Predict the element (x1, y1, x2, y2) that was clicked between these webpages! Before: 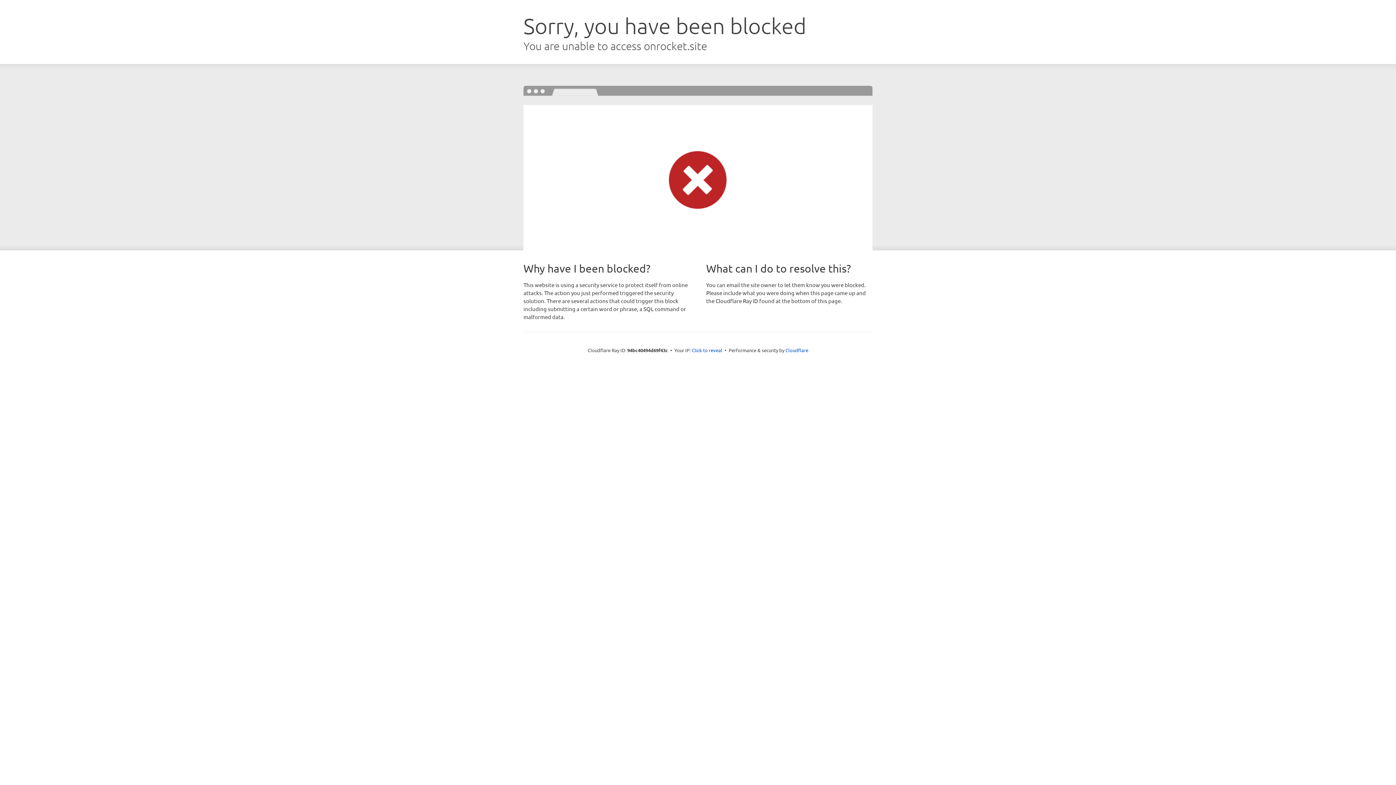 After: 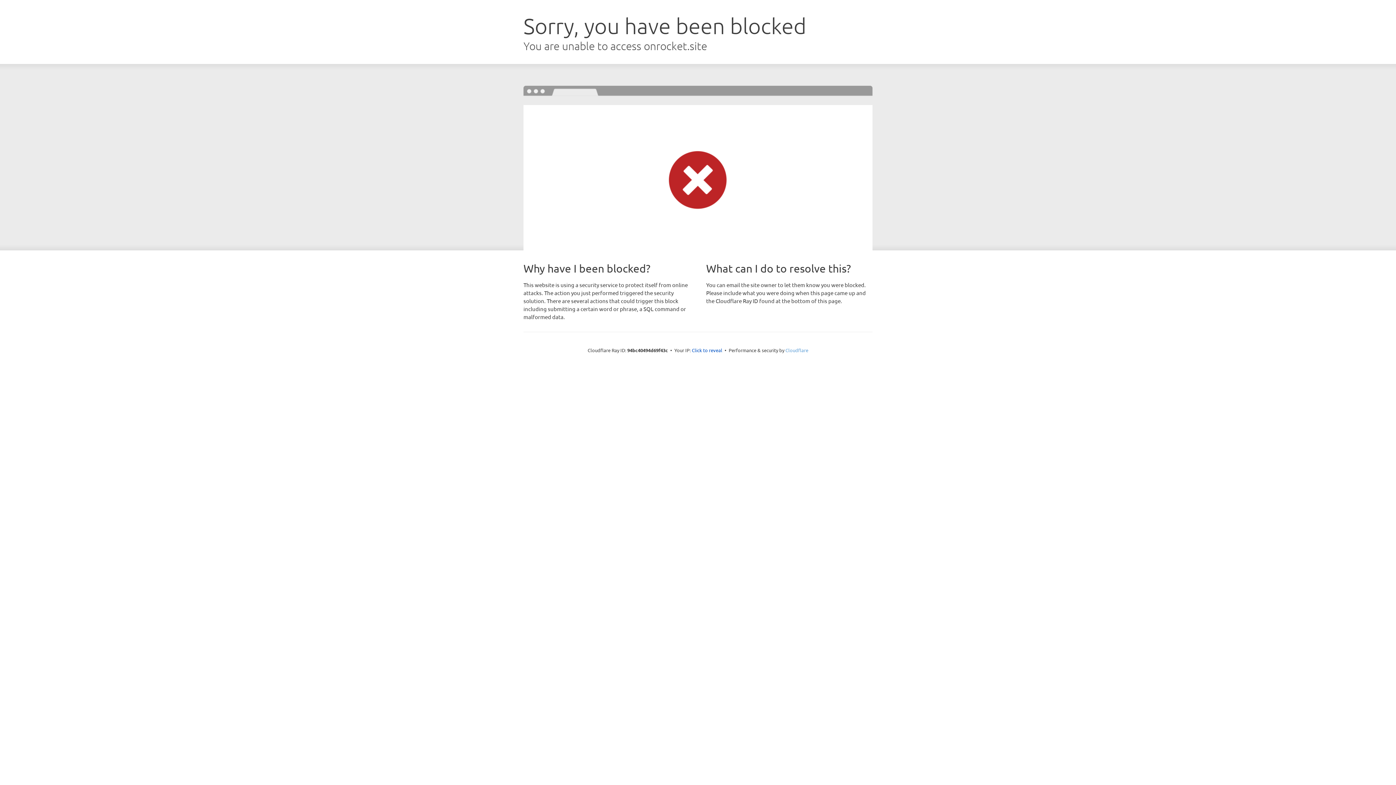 Action: label: Cloudflare bbox: (785, 347, 808, 353)